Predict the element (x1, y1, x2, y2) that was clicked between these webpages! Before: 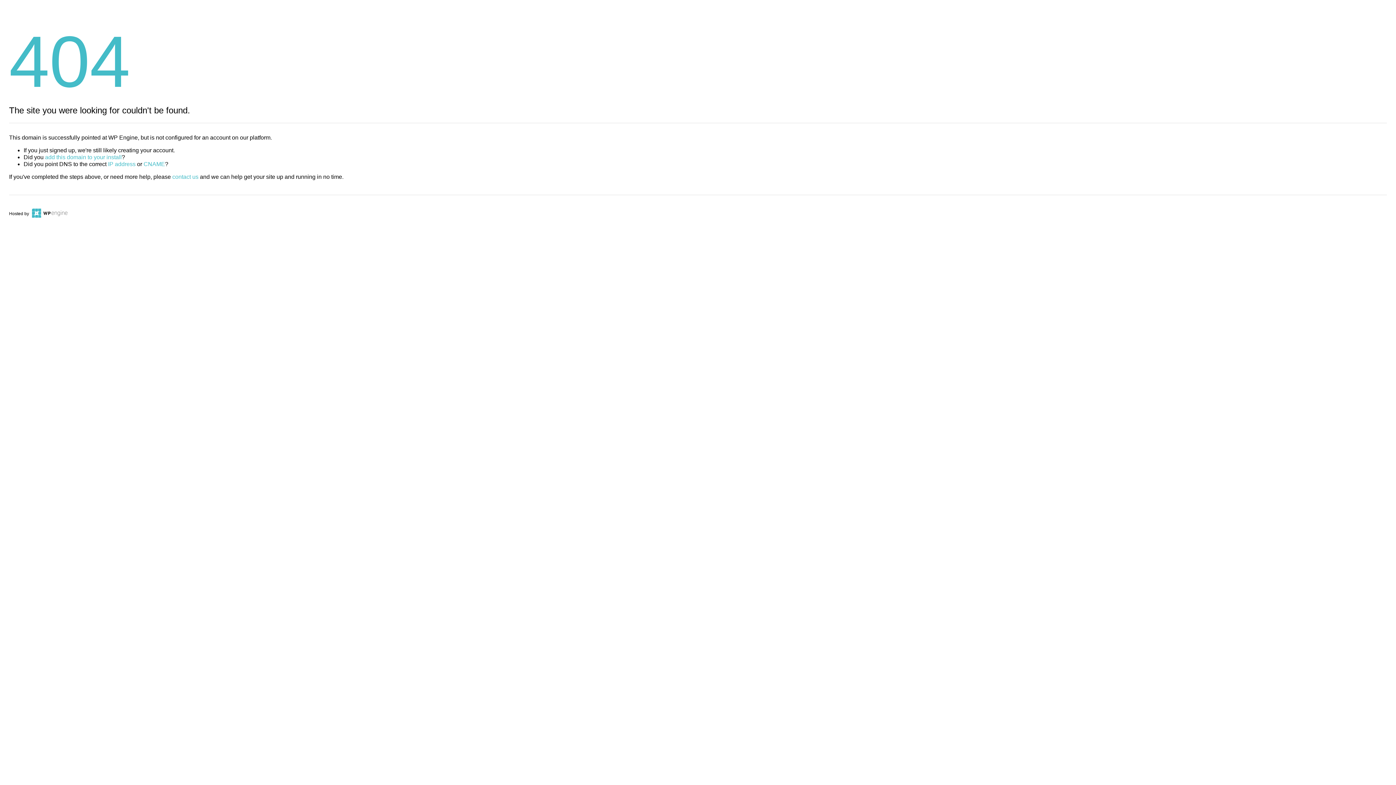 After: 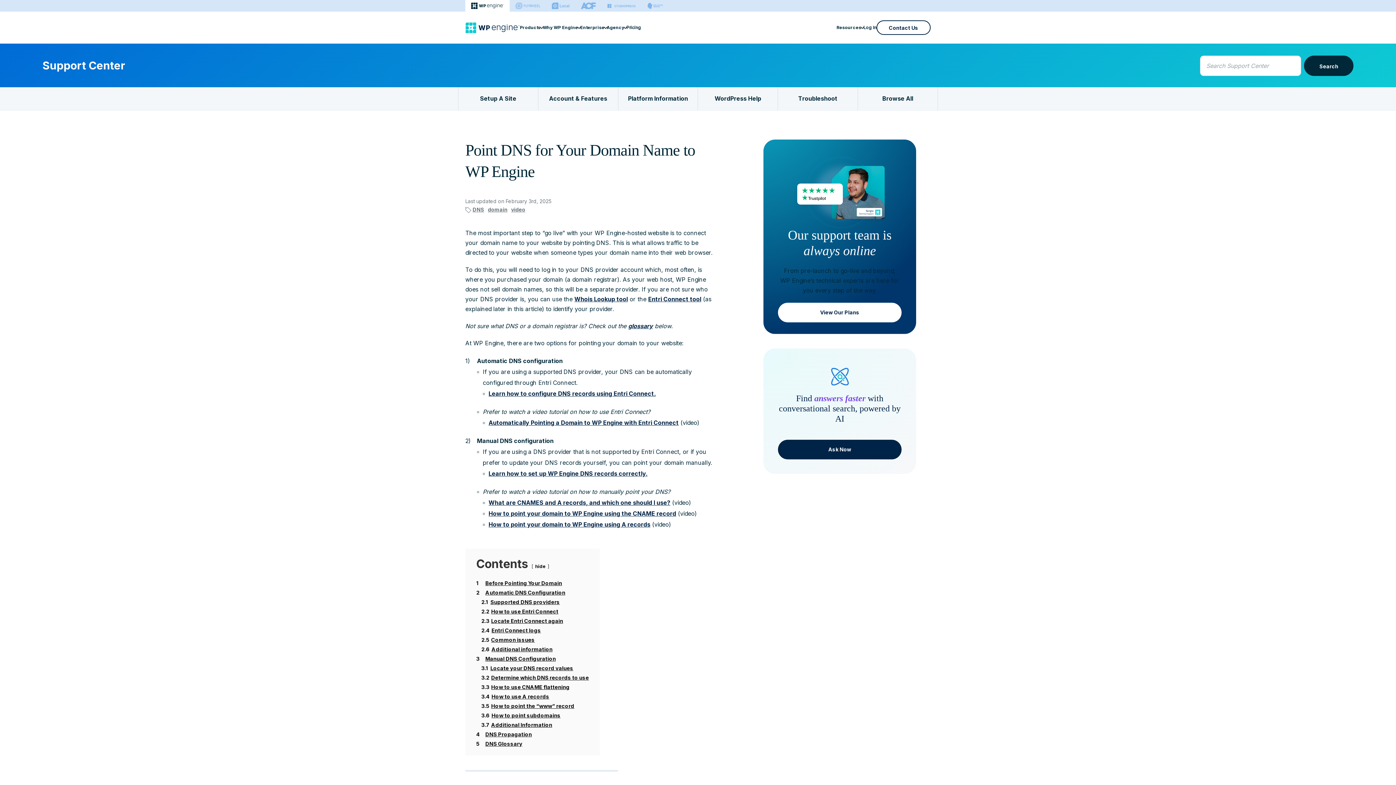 Action: label: CNAME bbox: (143, 161, 165, 167)